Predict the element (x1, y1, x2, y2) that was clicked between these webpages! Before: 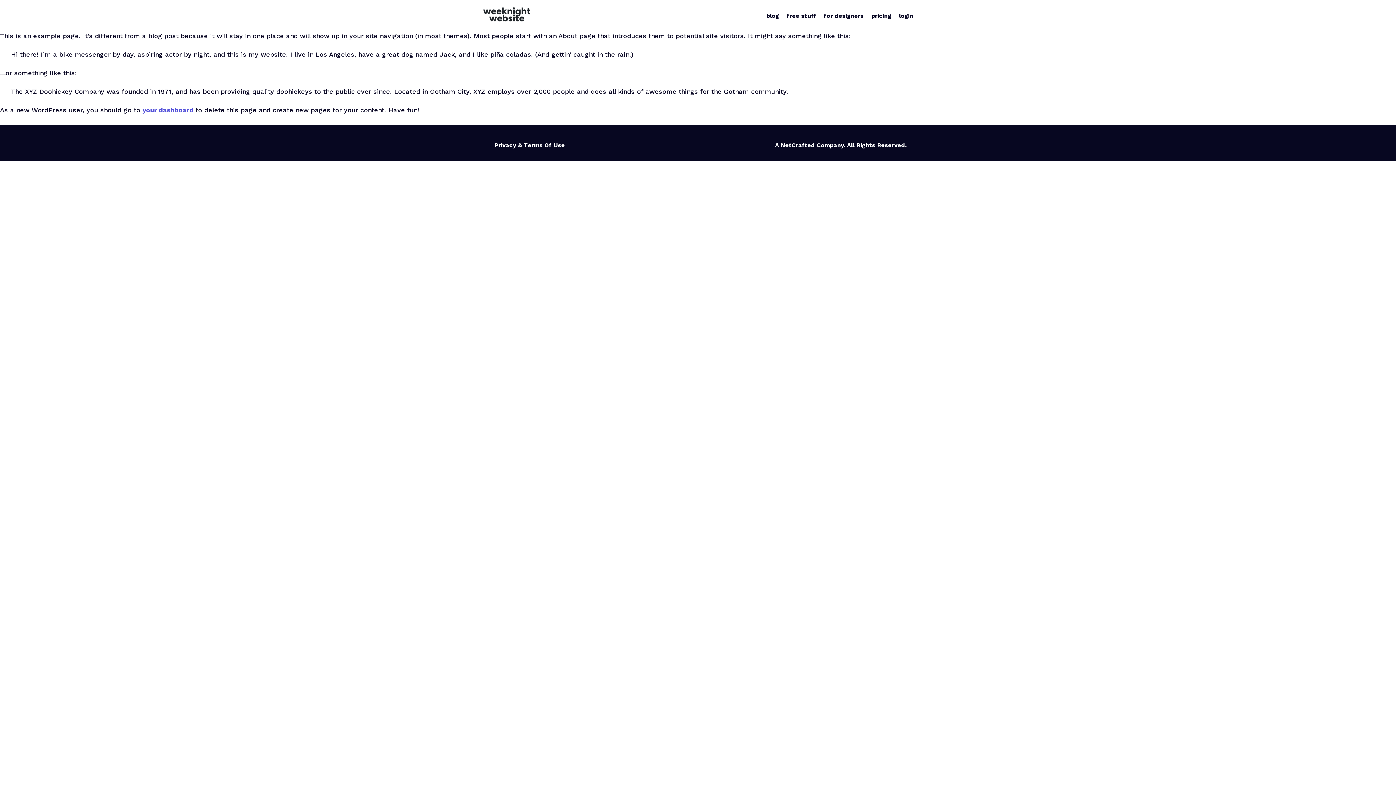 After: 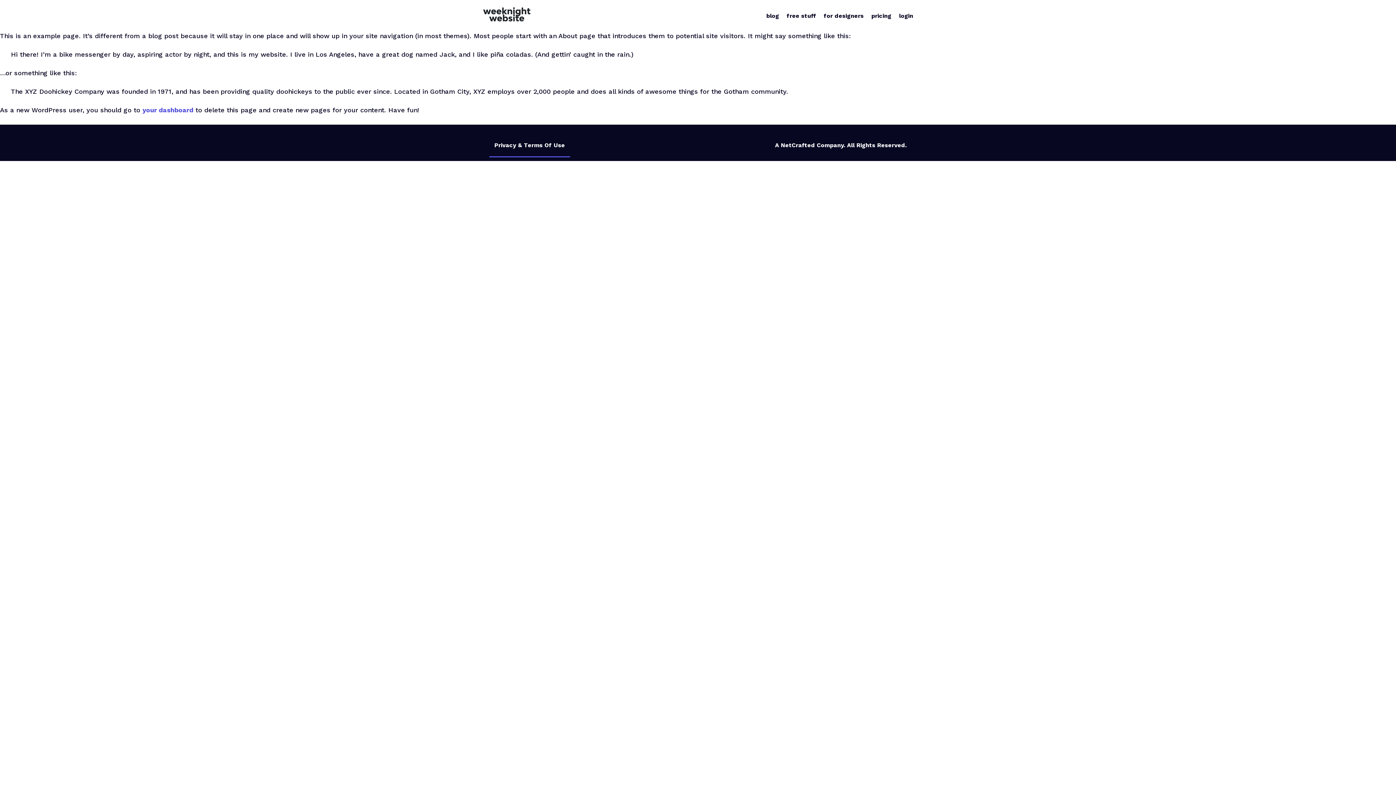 Action: bbox: (489, 136, 570, 153) label: Privacy & Terms Of Use